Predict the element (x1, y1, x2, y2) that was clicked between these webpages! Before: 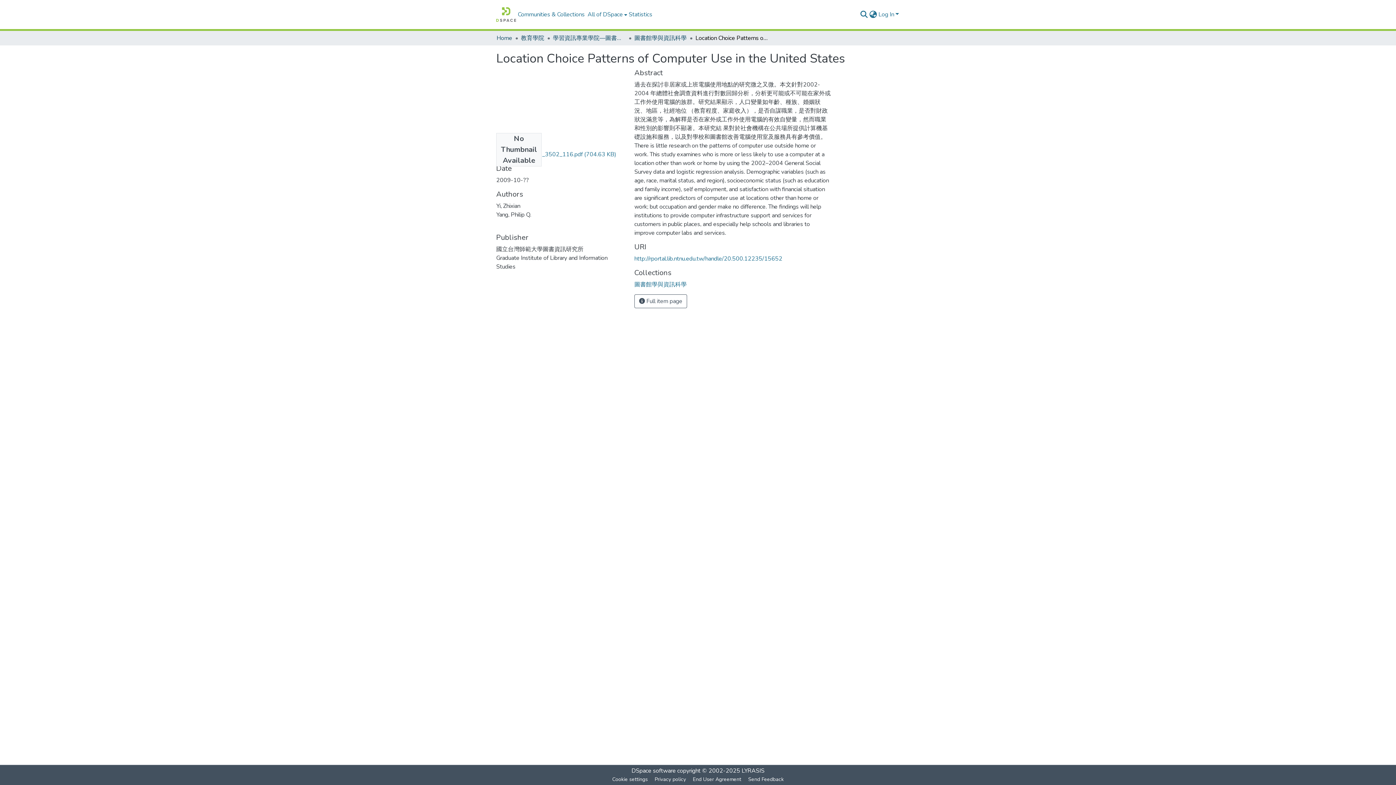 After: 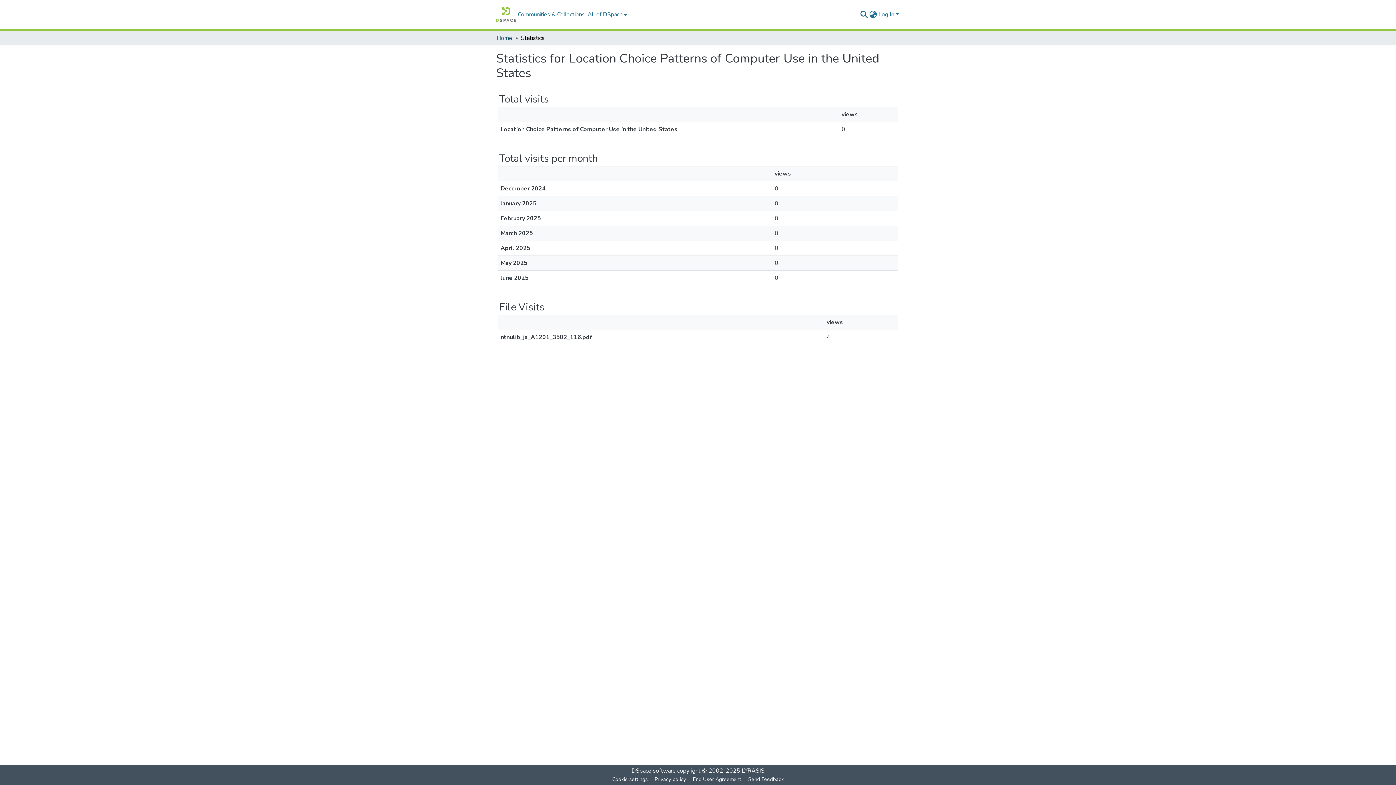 Action: bbox: (627, 10, 653, 18) label: Statistics